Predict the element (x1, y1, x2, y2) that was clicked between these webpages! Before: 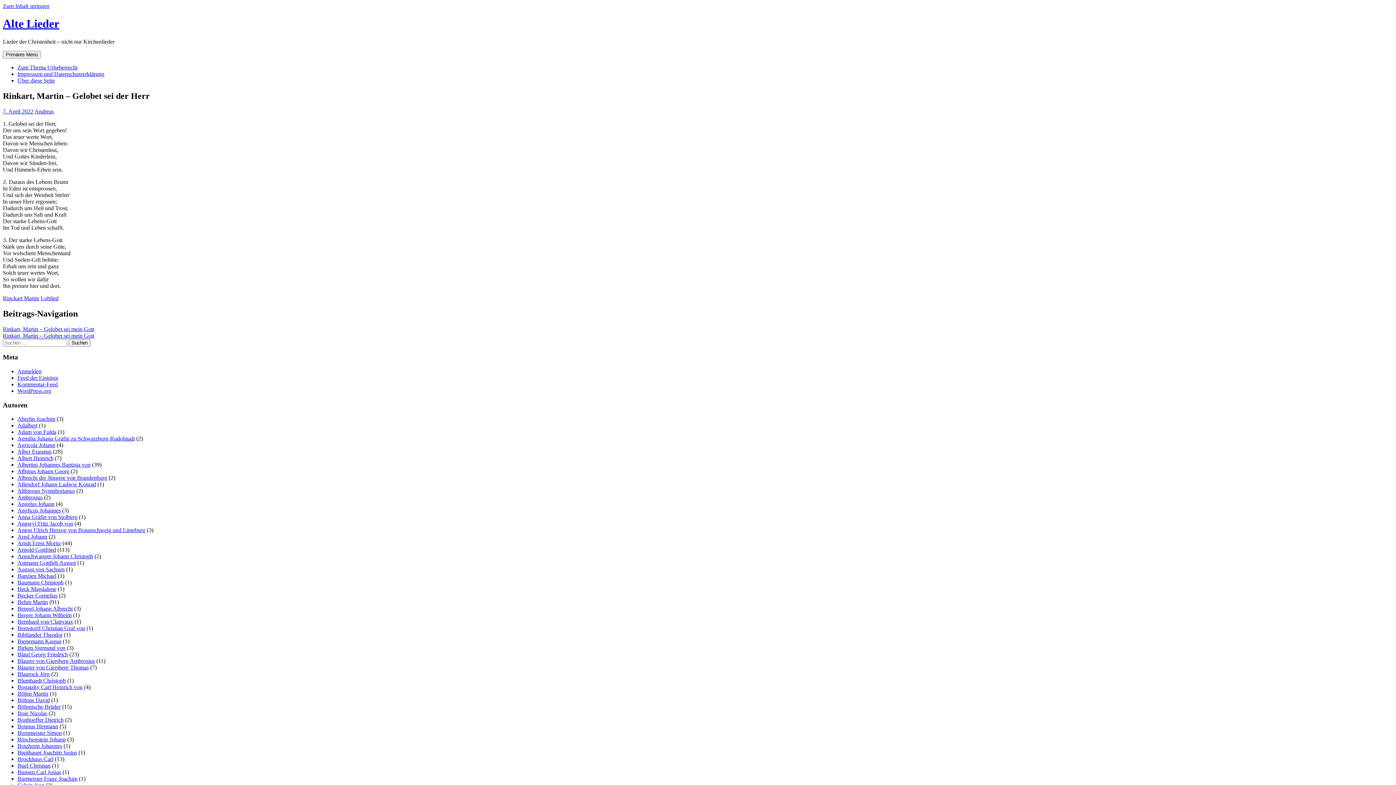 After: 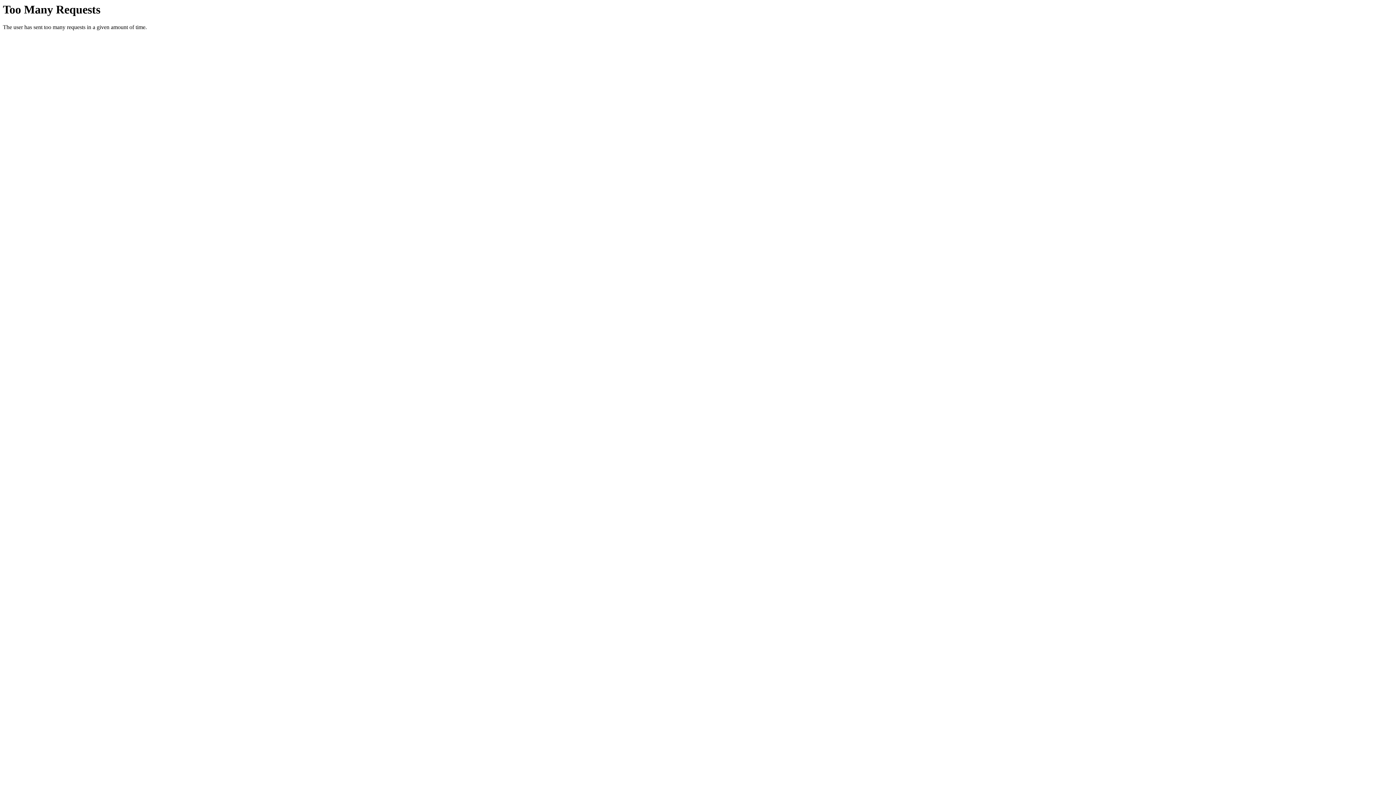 Action: bbox: (17, 658, 94, 664) label: Blaurer von Giersberg Ambrosius